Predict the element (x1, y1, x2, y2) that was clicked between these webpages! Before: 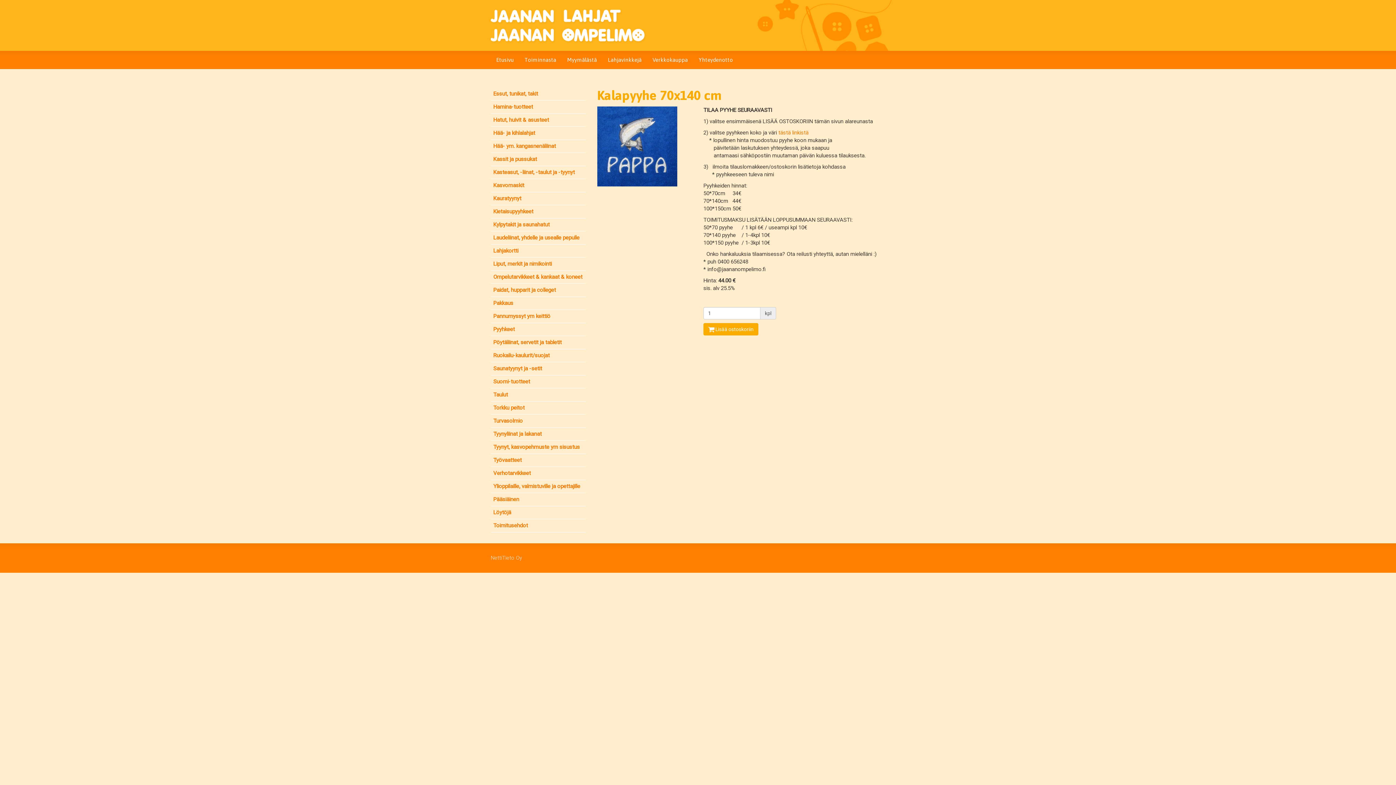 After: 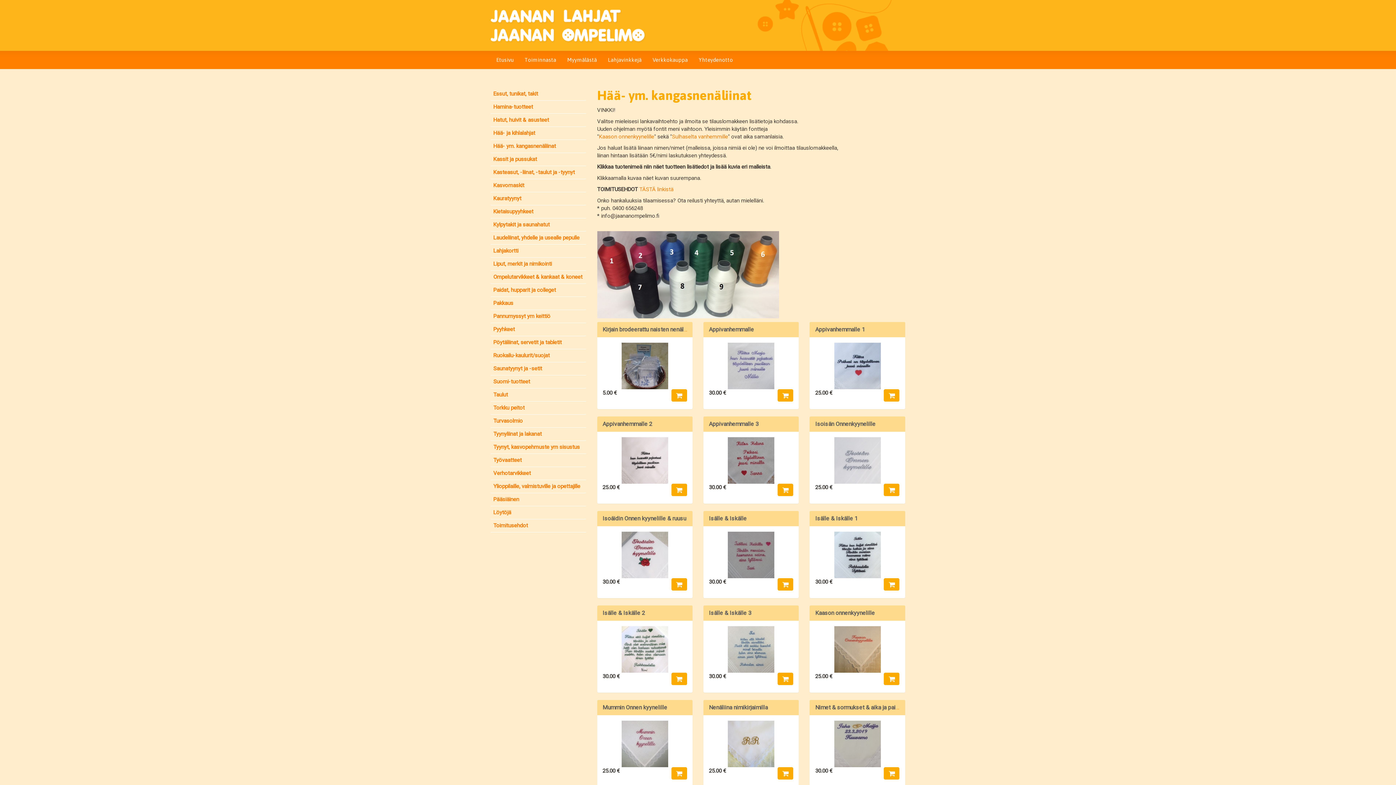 Action: label: Hää- ym. kangasnenäliinat bbox: (490, 140, 586, 153)